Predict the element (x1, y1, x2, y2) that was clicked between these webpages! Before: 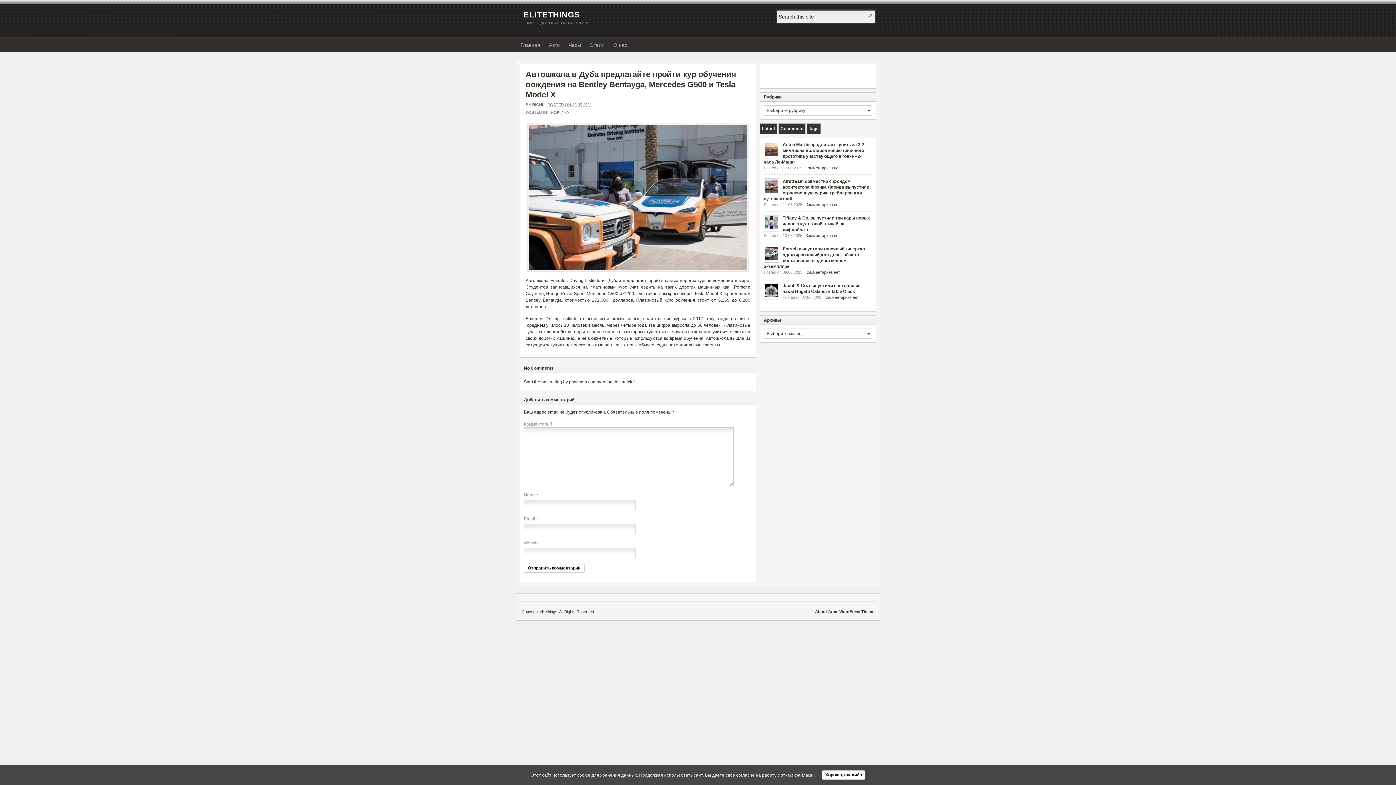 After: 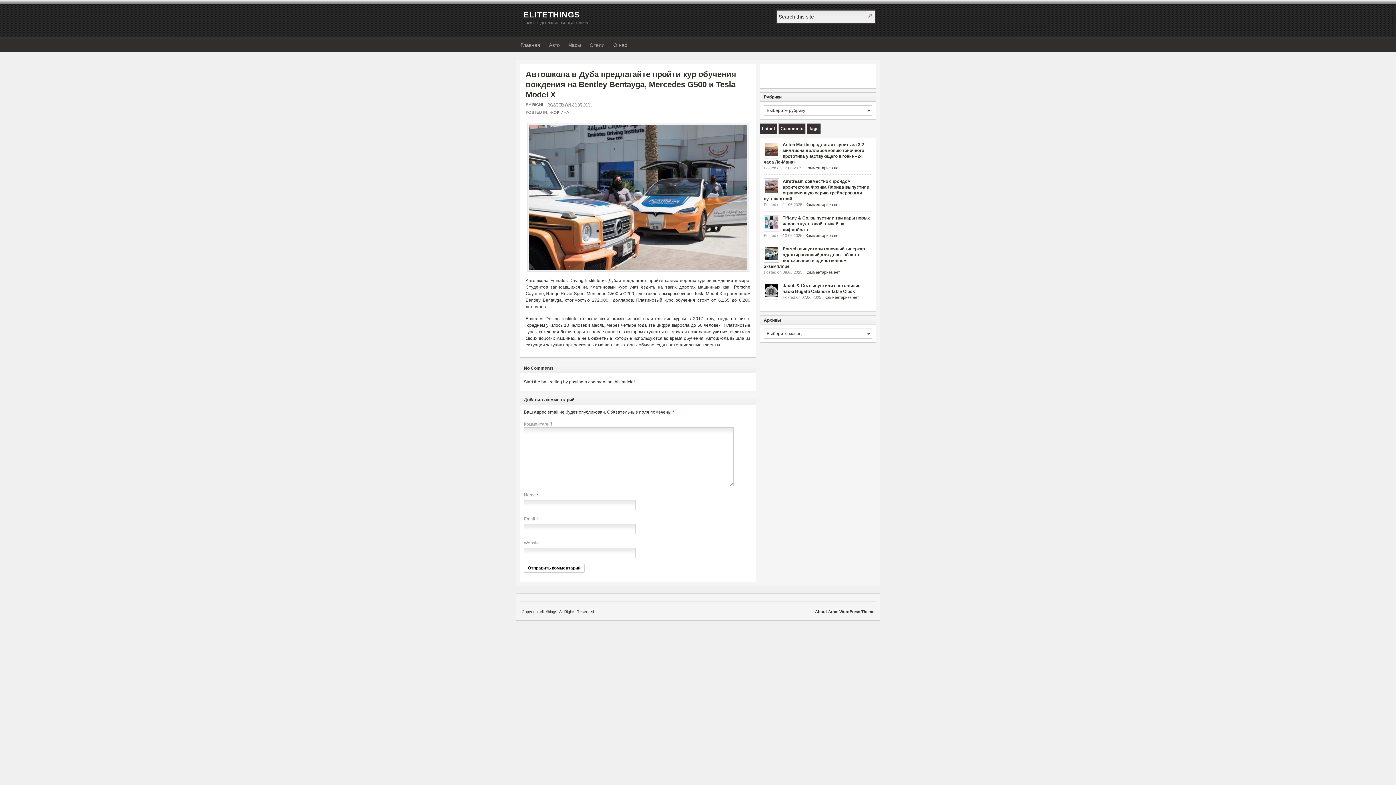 Action: bbox: (822, 770, 865, 780) label: Хорошо, спасибо